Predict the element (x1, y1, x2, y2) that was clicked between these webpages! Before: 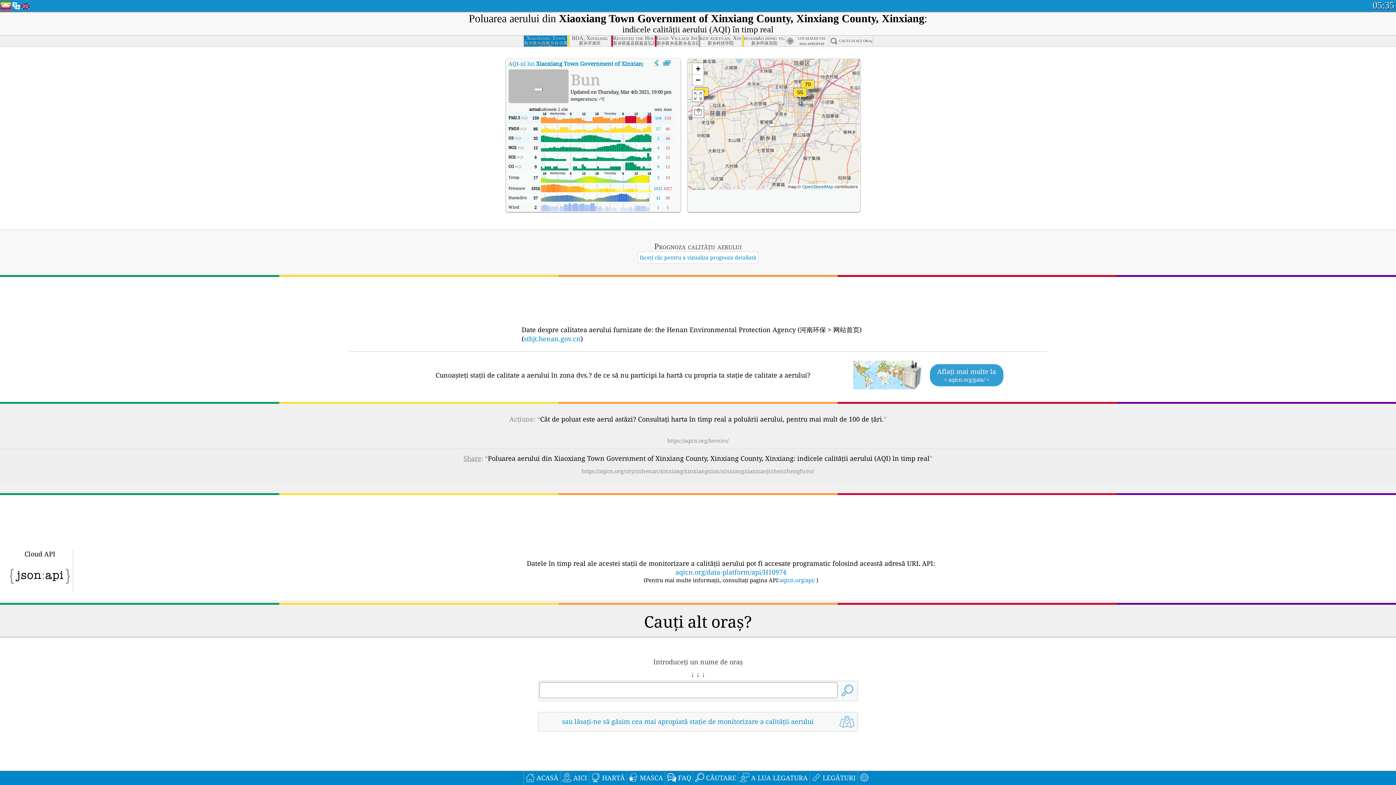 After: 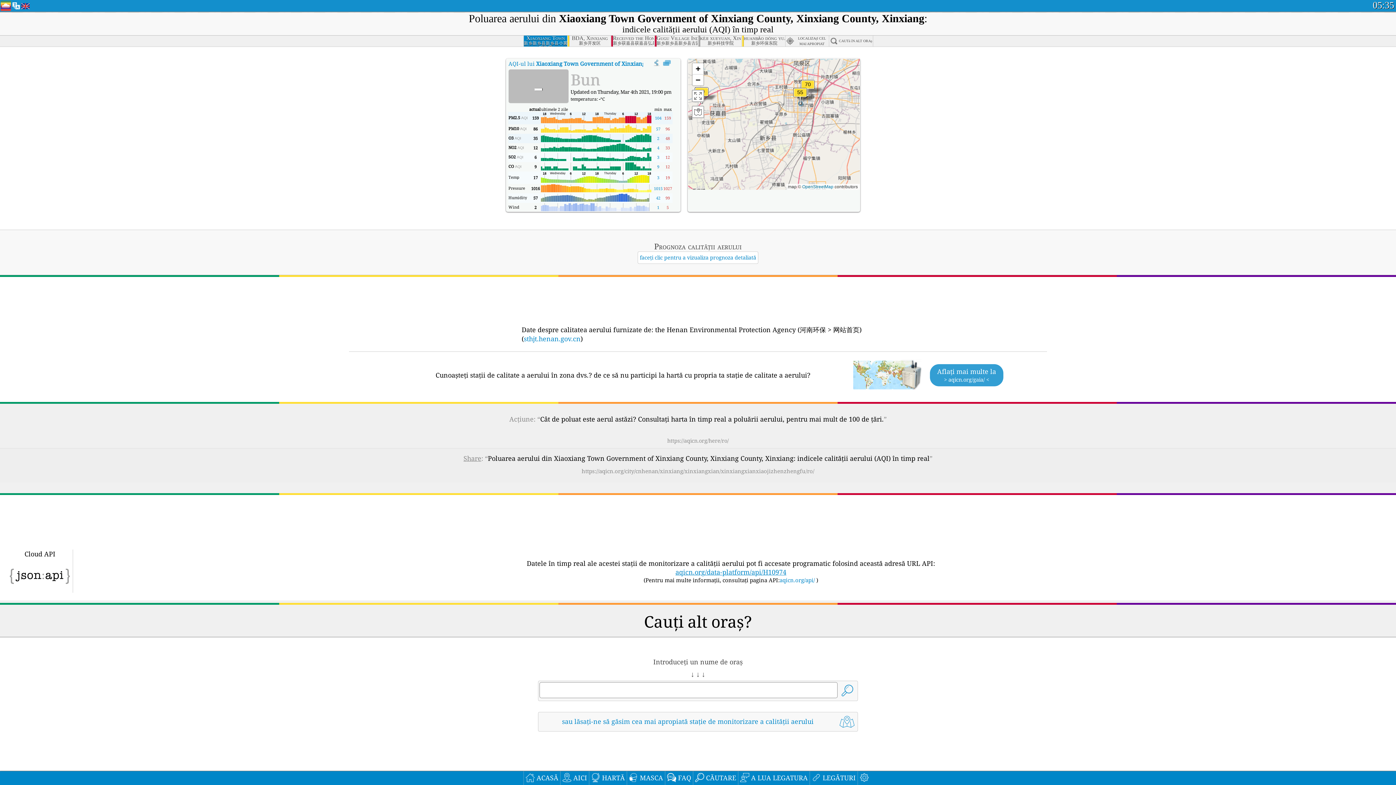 Action: label: aqicn.org/data-platform/api/H10974 bbox: (675, 567, 786, 576)